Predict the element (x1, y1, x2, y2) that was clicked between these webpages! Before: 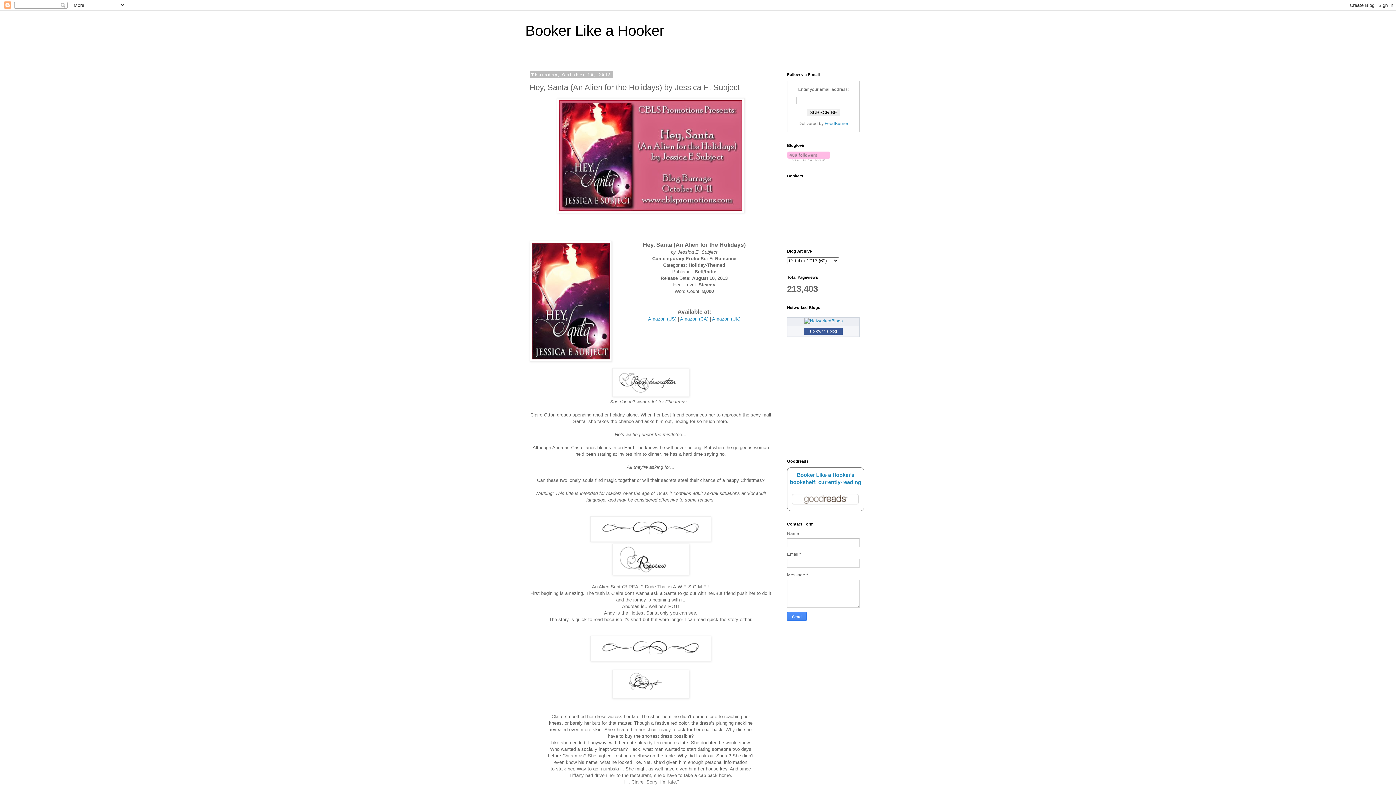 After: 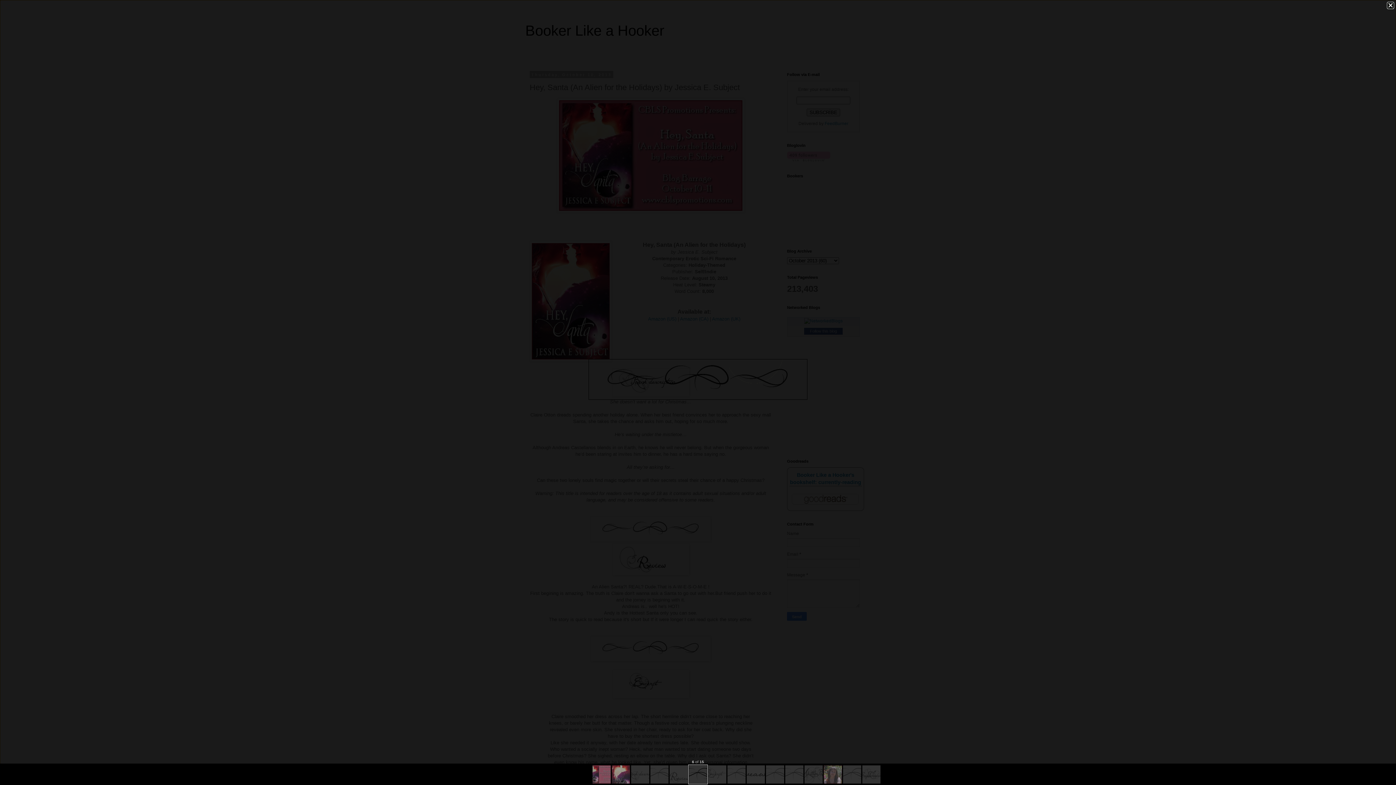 Action: bbox: (590, 657, 711, 662)